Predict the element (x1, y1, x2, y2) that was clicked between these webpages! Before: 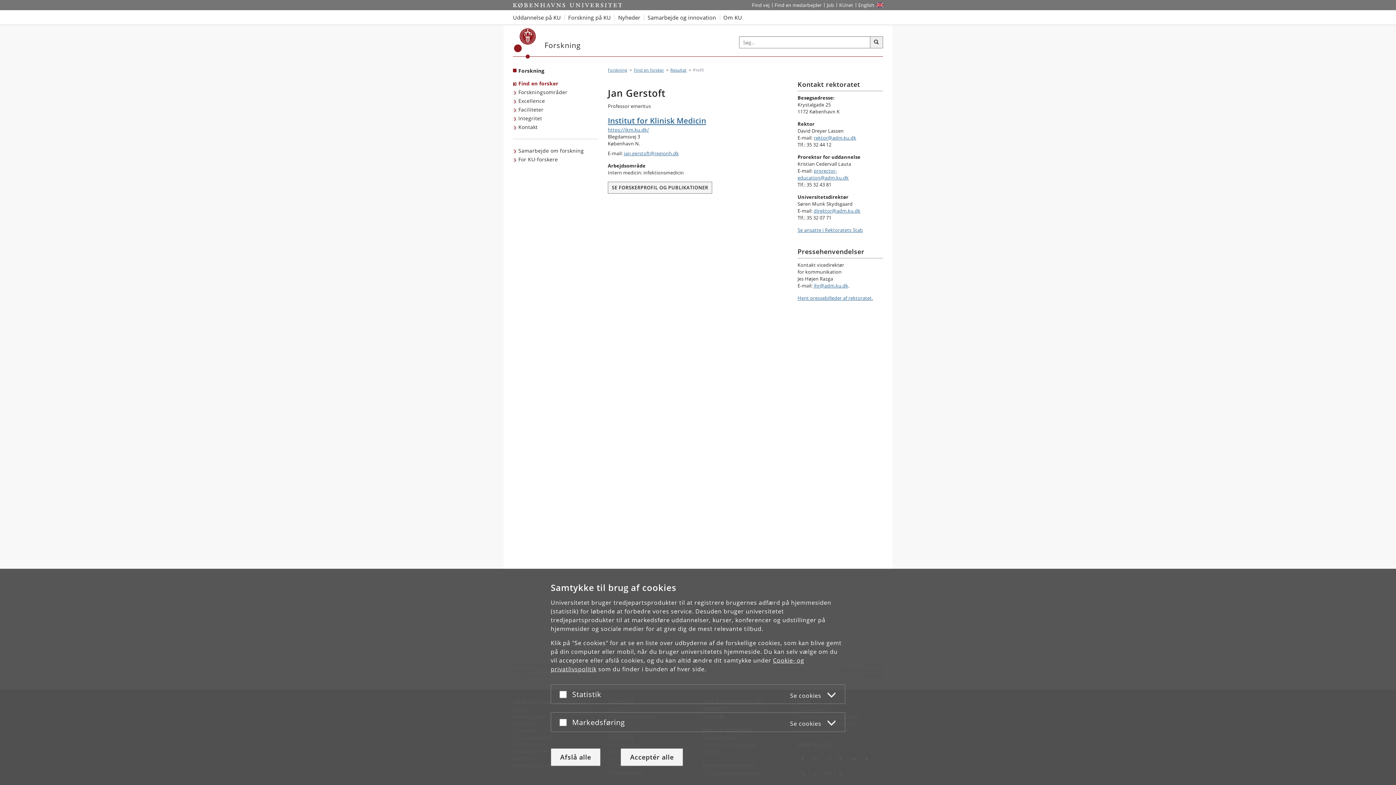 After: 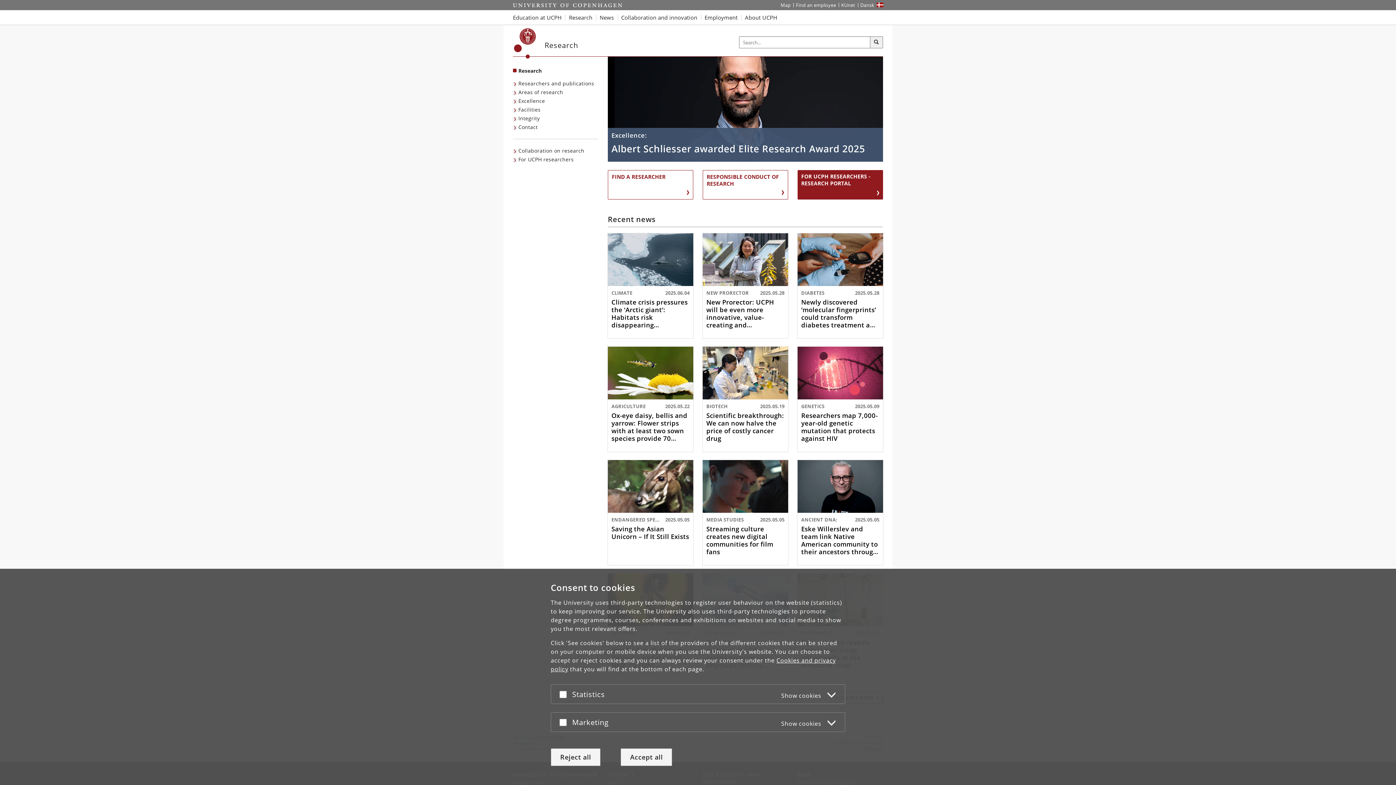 Action: label: Website in English bbox: (855, 0, 877, 10)